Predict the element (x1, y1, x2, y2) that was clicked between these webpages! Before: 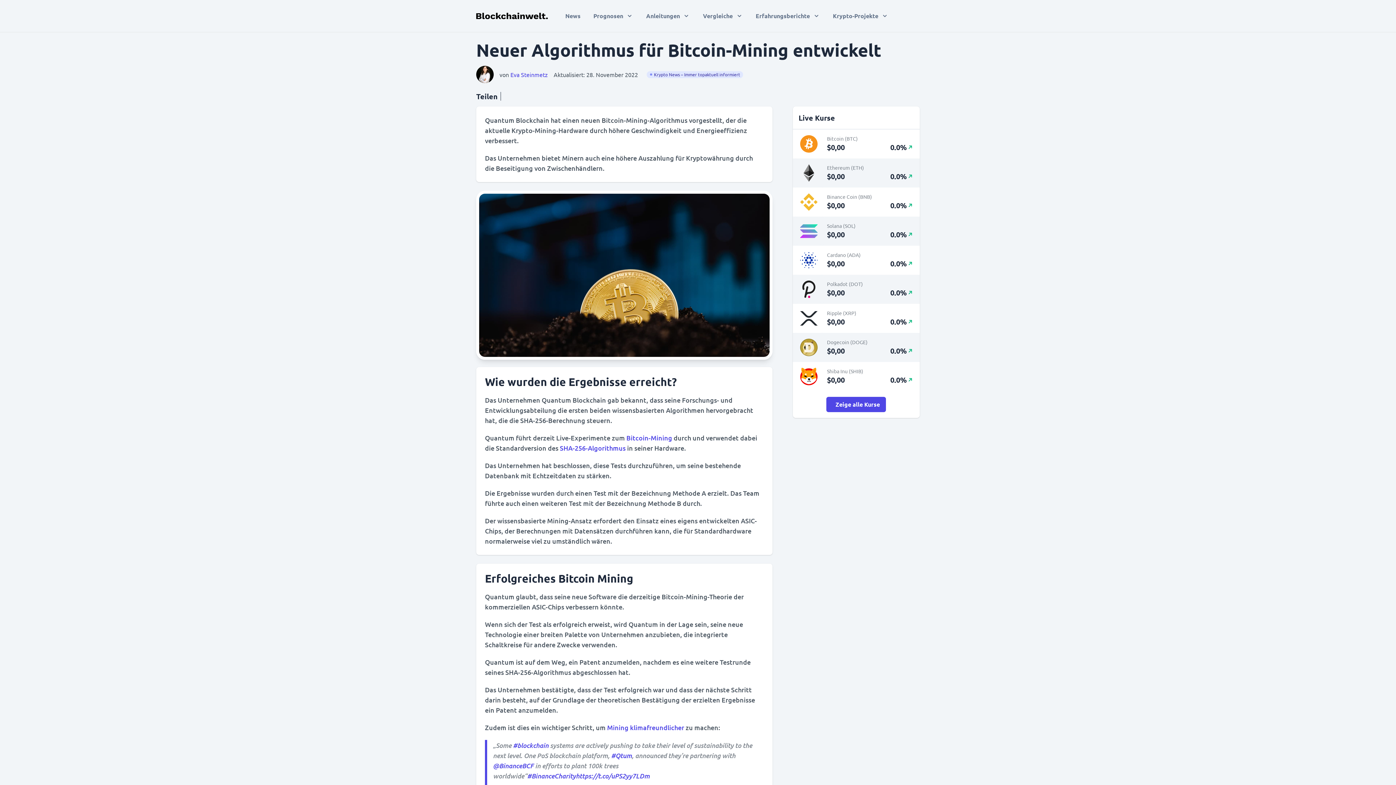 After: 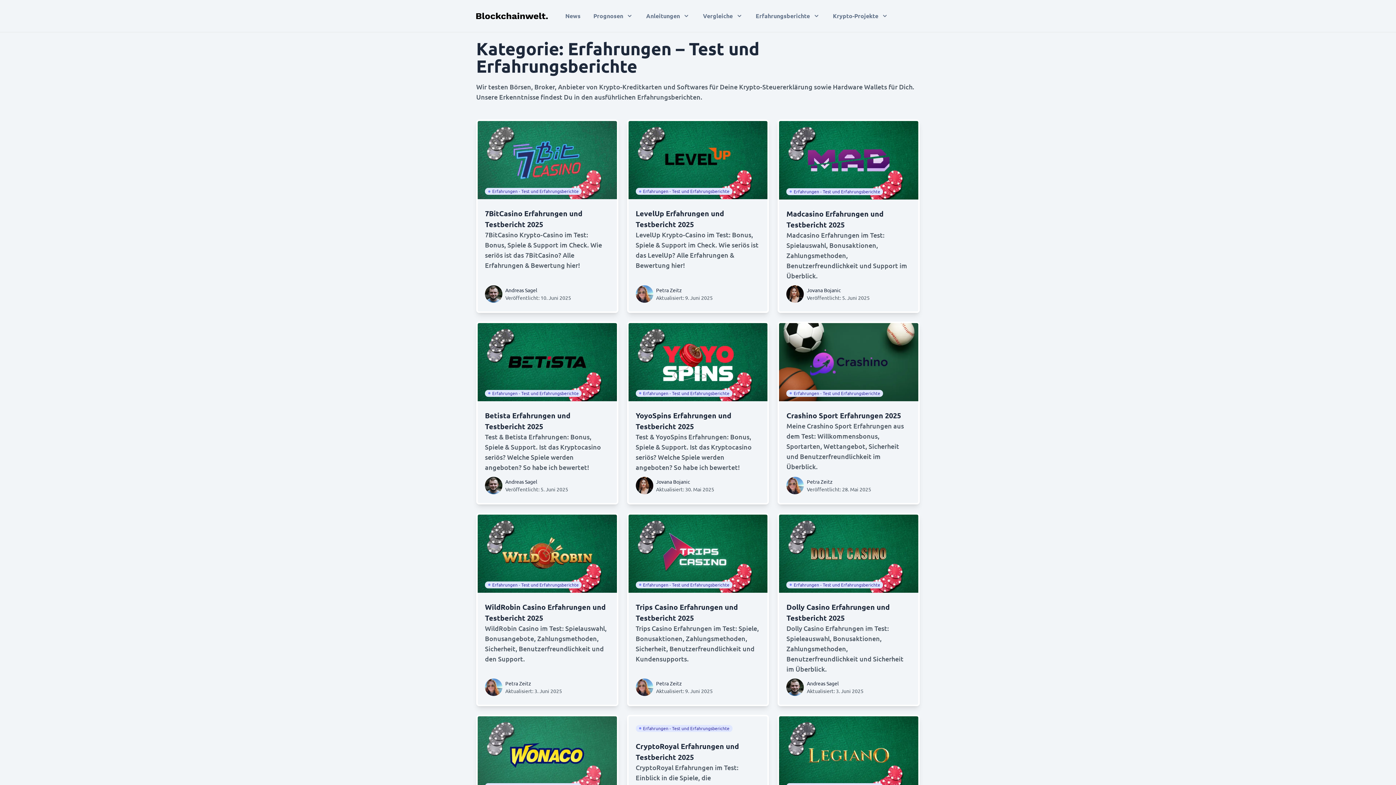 Action: label: Erfahrungsberichte bbox: (753, 7, 823, 24)